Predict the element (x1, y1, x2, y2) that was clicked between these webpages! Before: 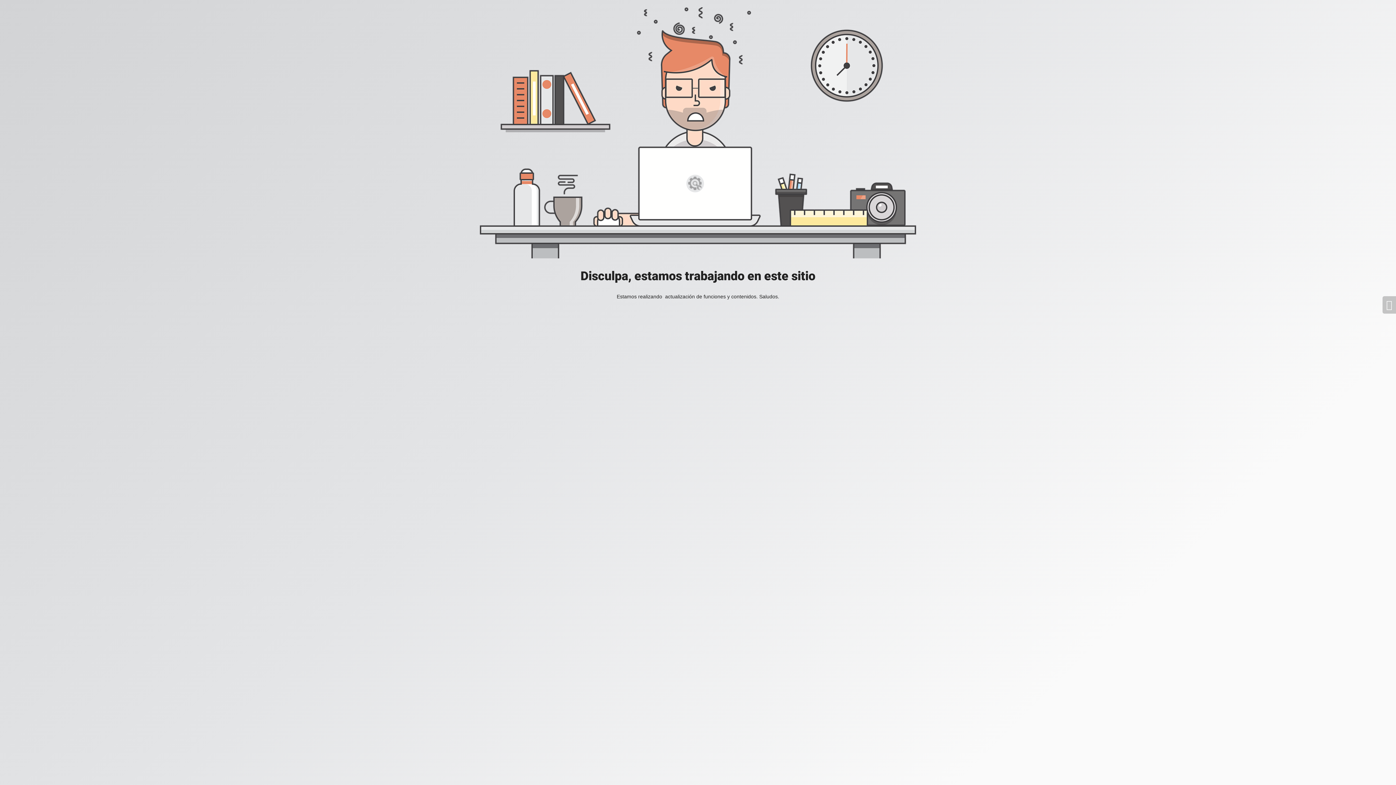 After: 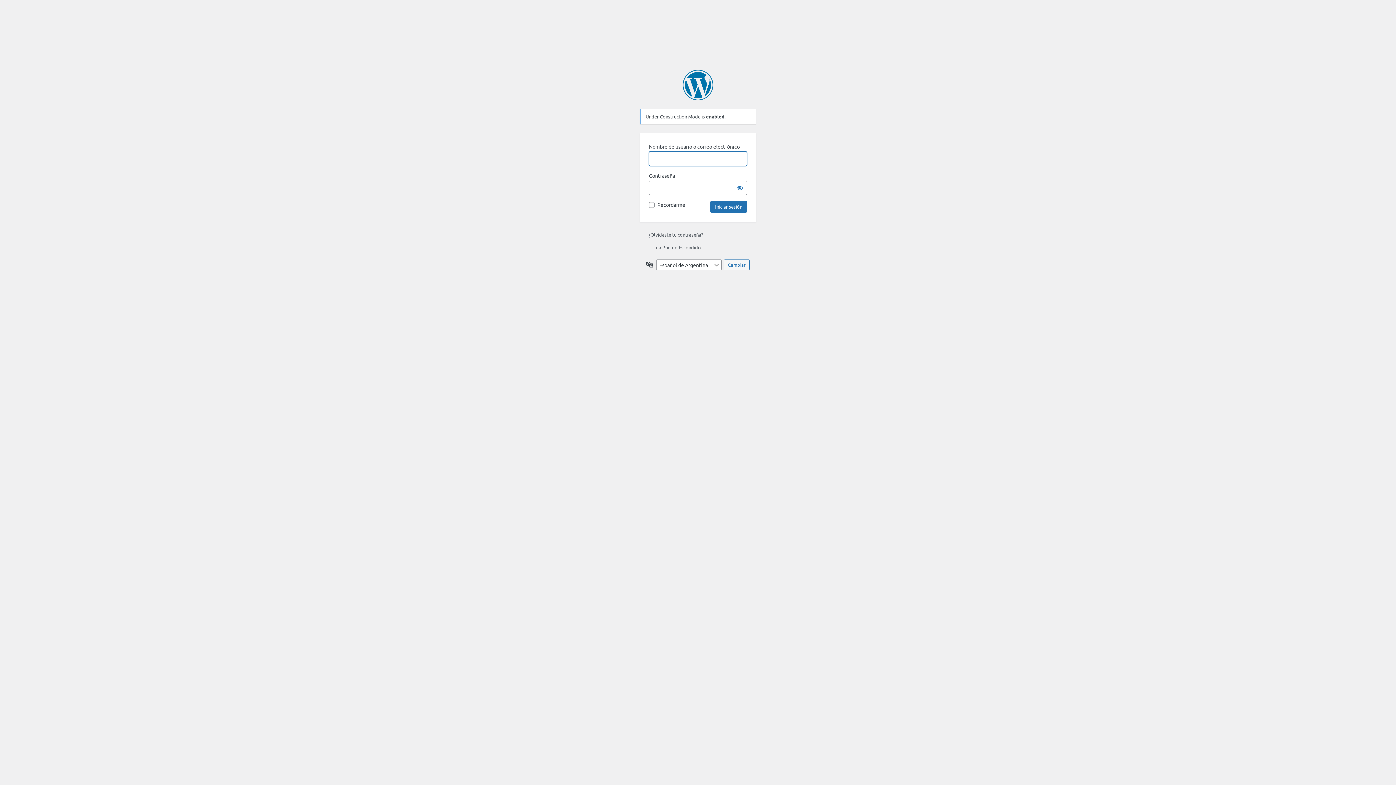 Action: bbox: (1382, 296, 1396, 313)